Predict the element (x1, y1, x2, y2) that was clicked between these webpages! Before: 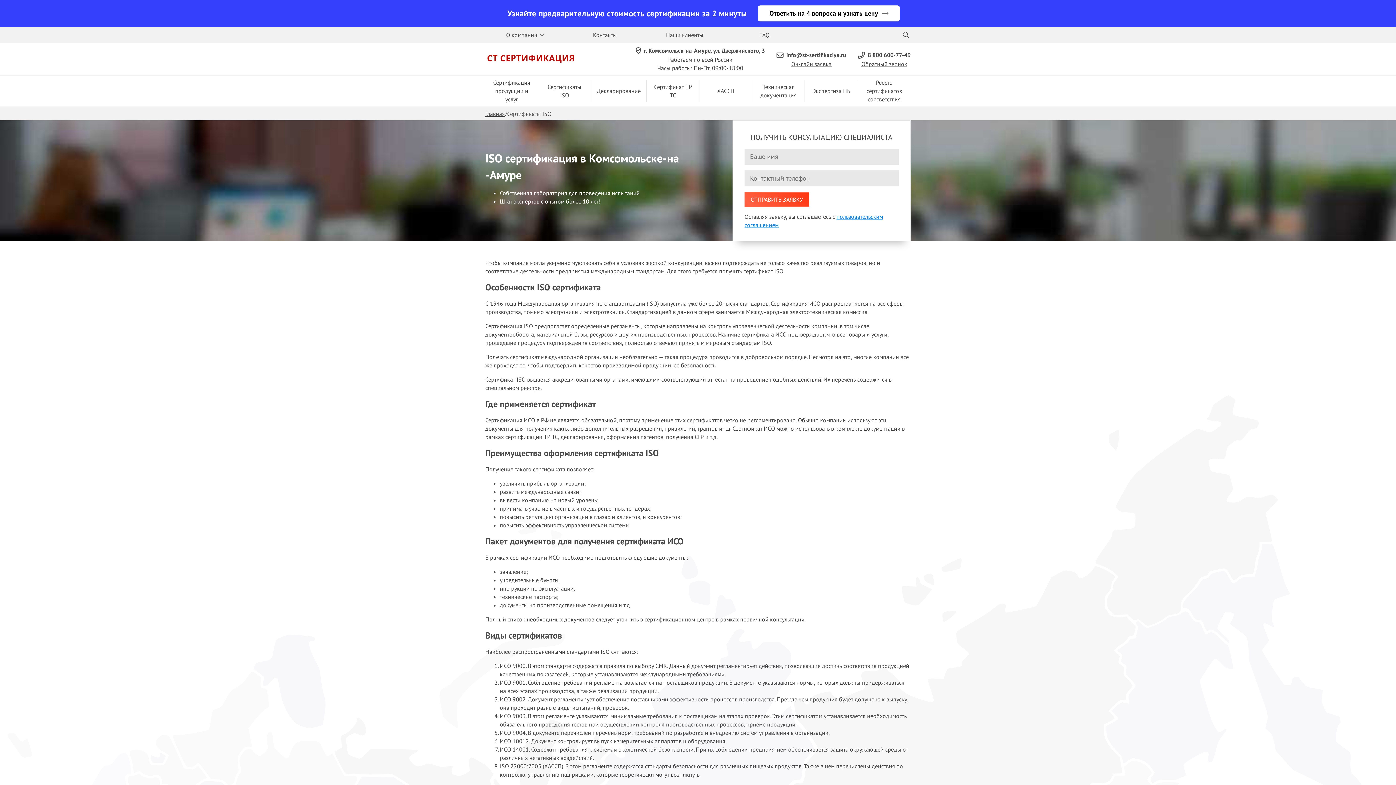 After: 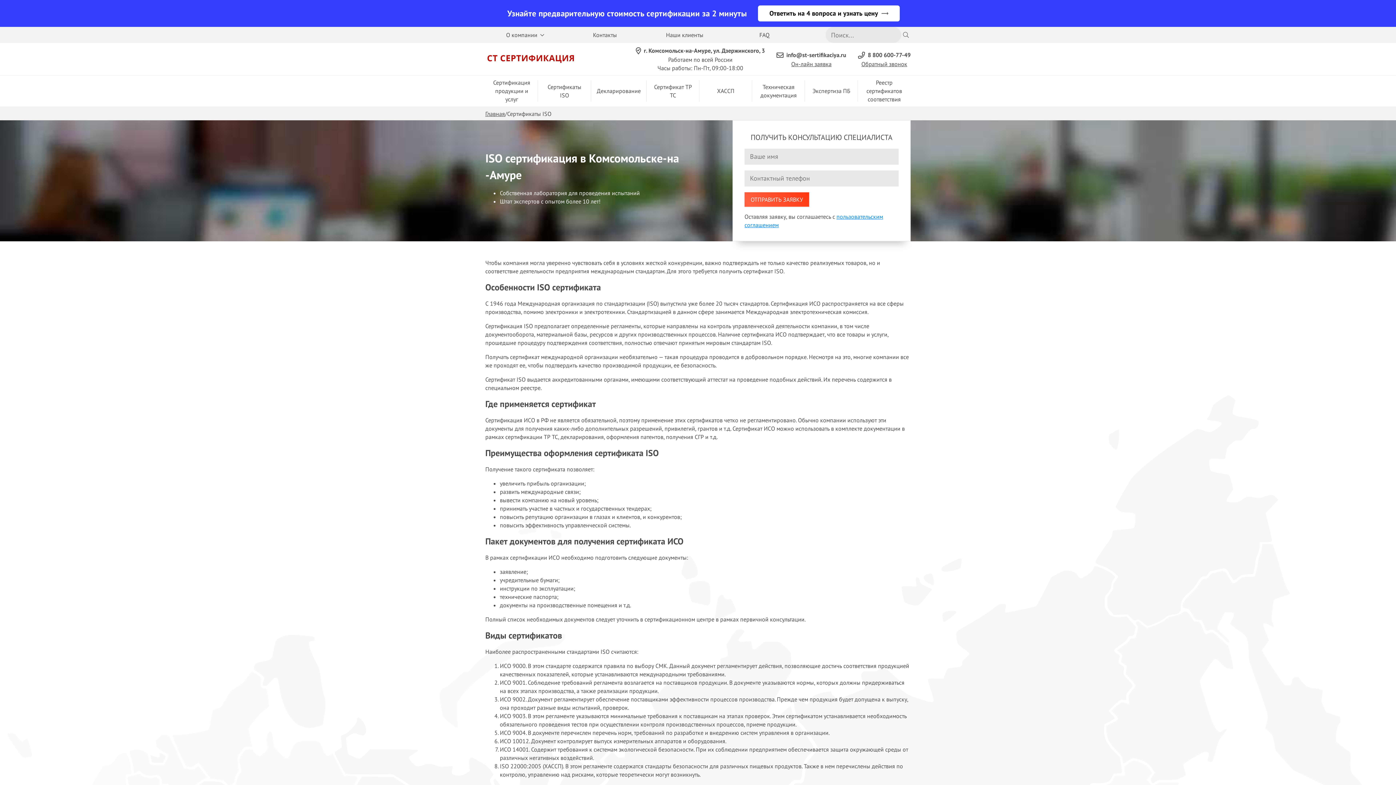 Action: bbox: (901, 29, 910, 40)